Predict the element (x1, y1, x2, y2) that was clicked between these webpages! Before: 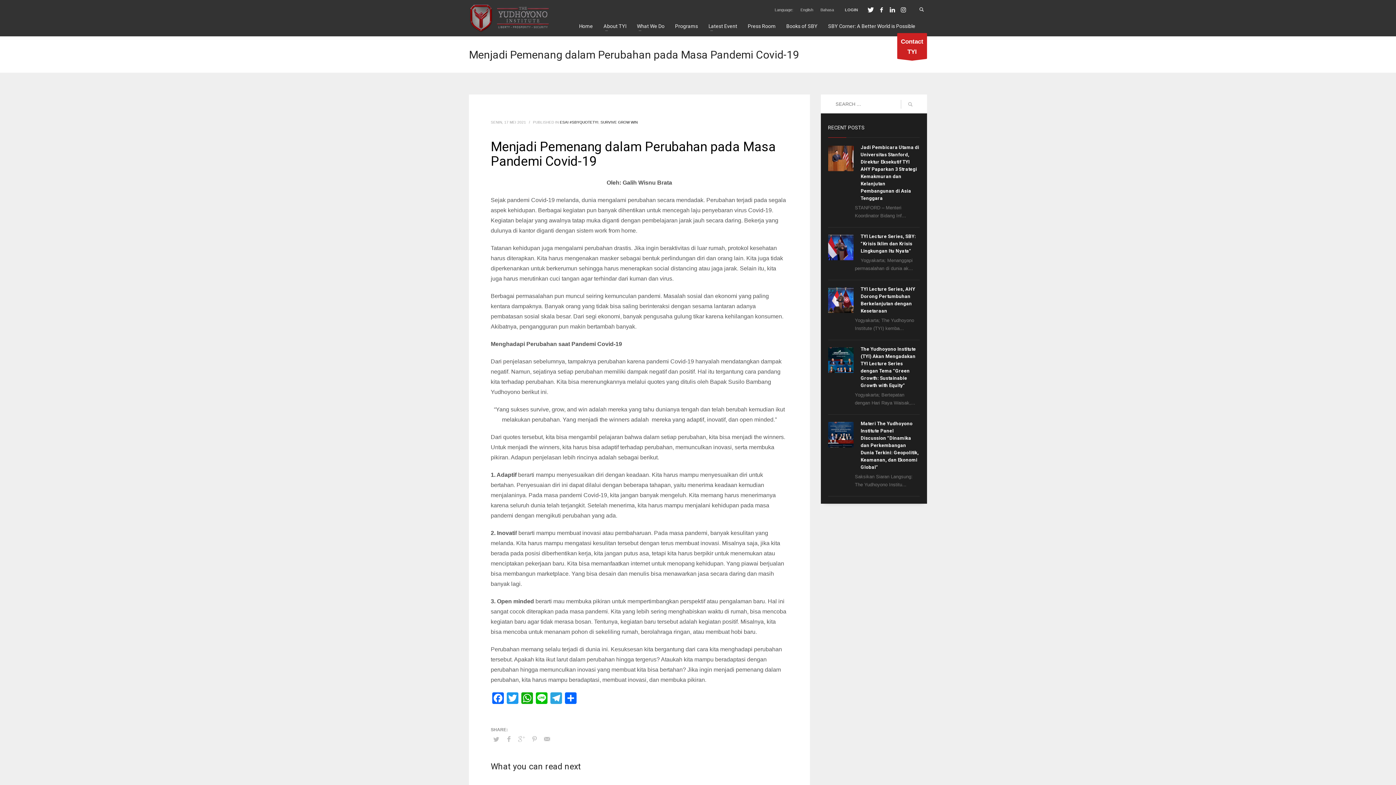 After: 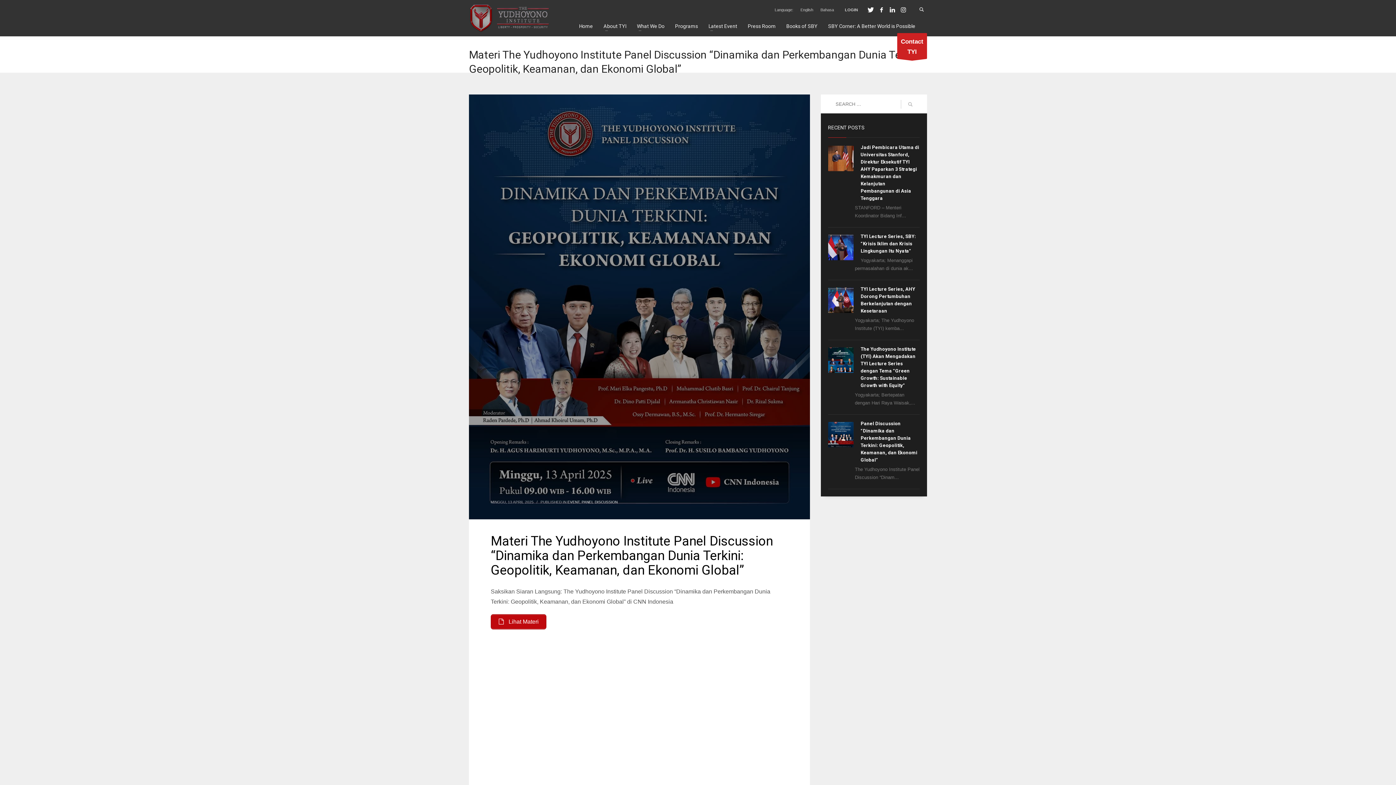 Action: bbox: (860, 421, 919, 470) label: Materi The Yudhoyono Institute Panel Discussion “Dinamika dan Perkembangan Dunia Terkini: Geopolitik, Keamanan, dan Ekonomi Global”